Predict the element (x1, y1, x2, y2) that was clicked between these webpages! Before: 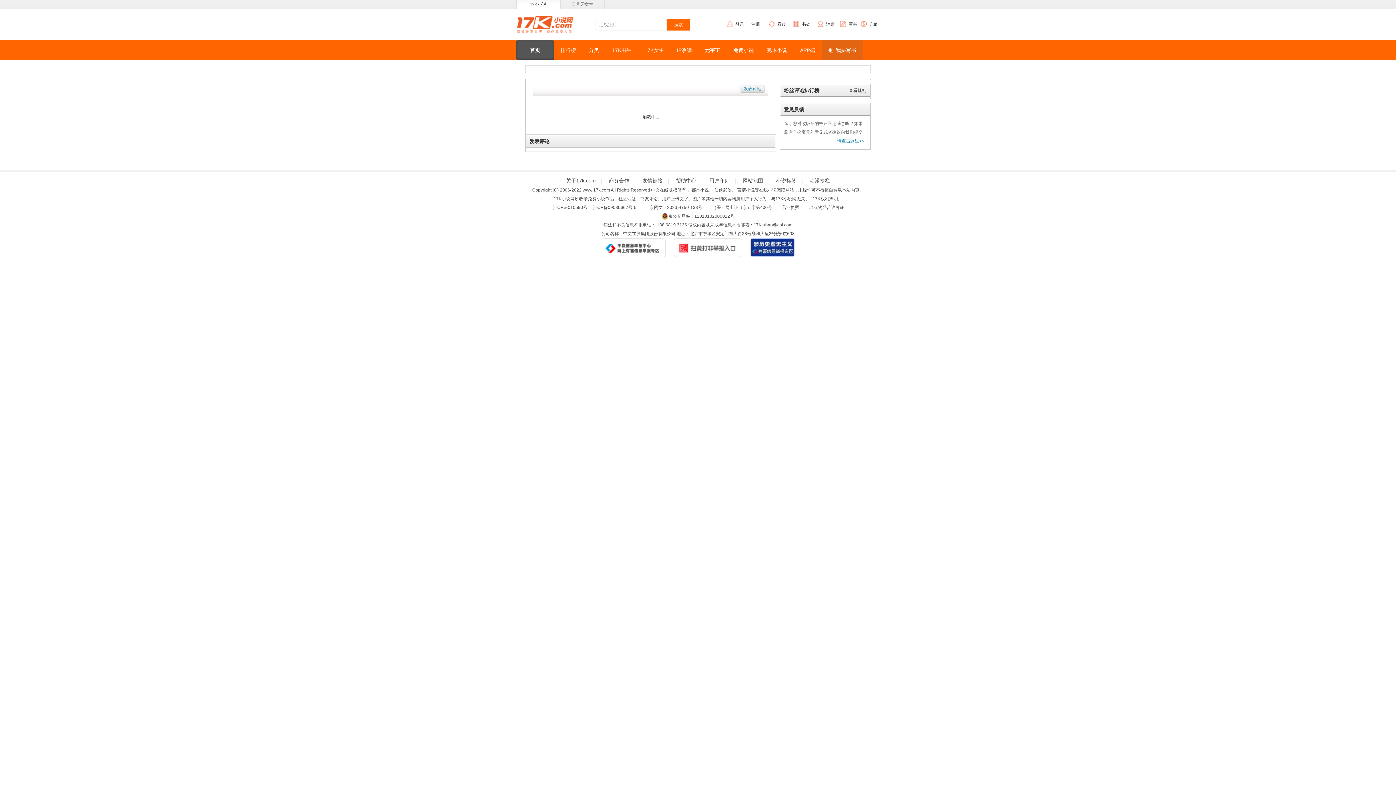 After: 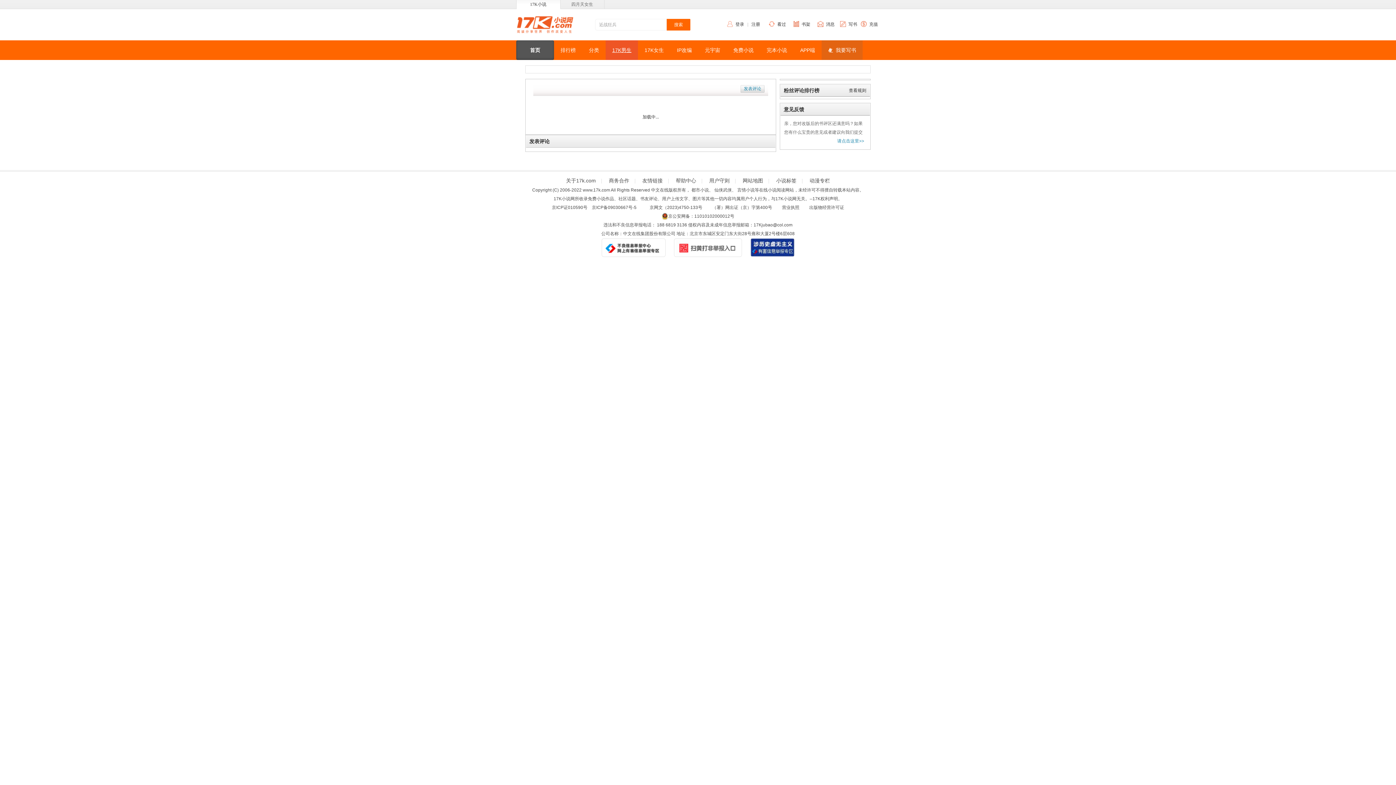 Action: bbox: (605, 40, 638, 60) label: 17K男生